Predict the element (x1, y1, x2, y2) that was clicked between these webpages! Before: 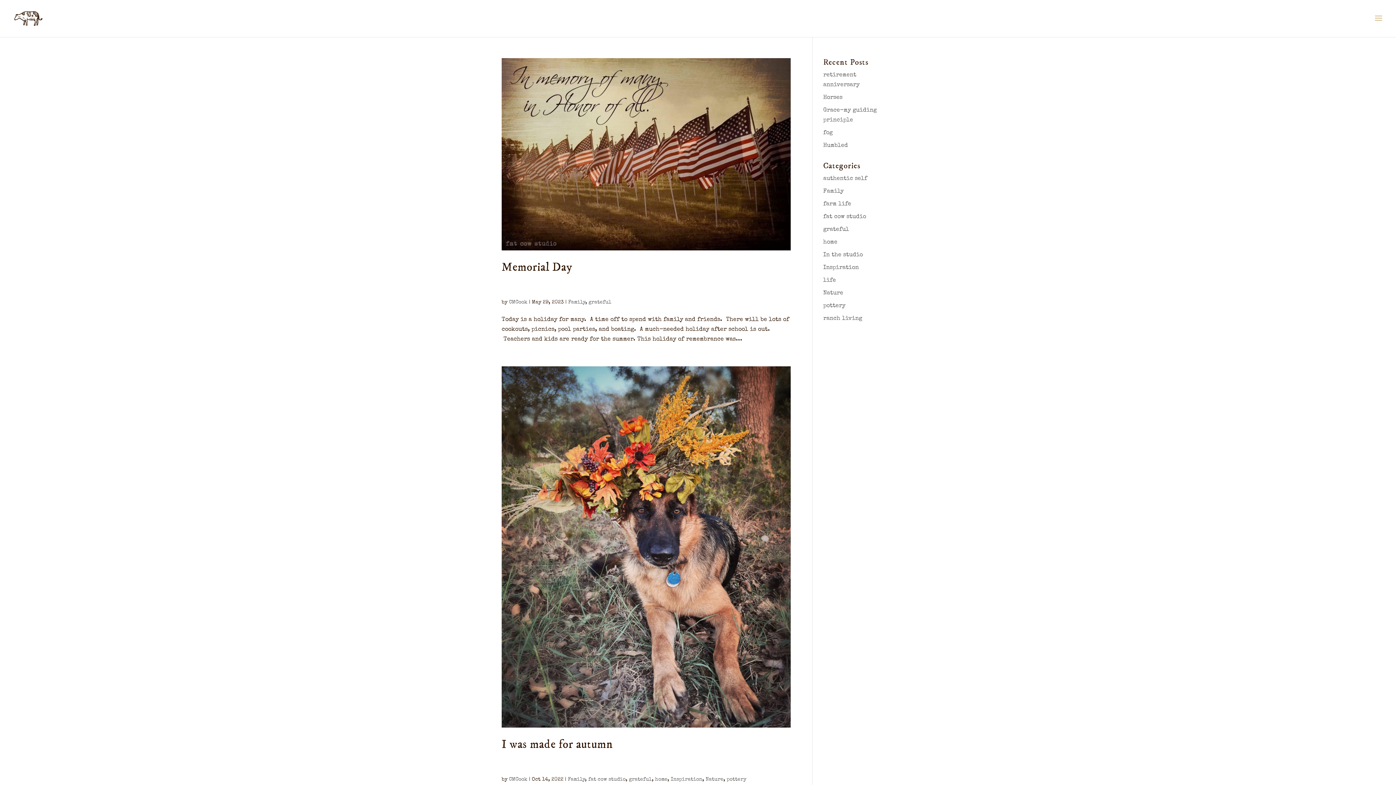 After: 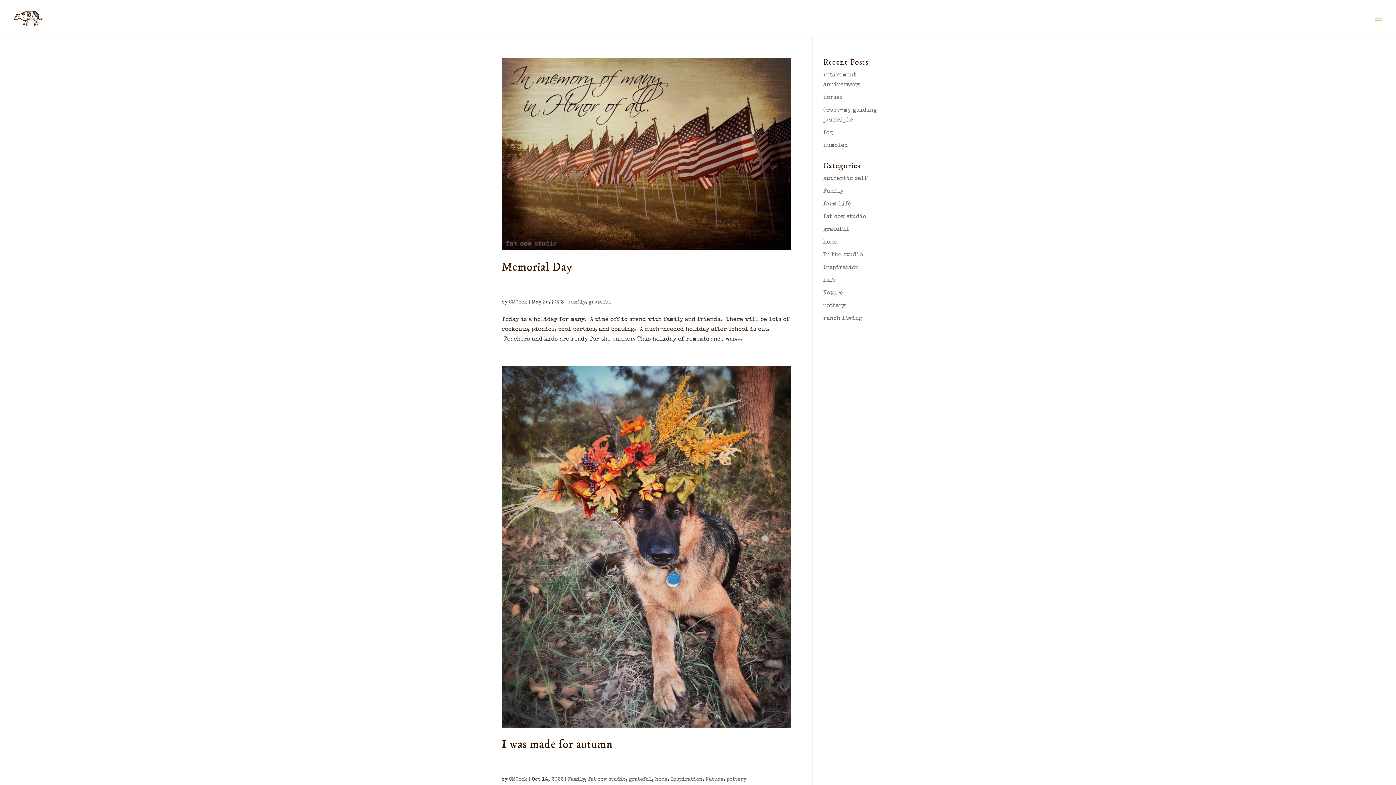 Action: bbox: (823, 188, 843, 194) label: Family